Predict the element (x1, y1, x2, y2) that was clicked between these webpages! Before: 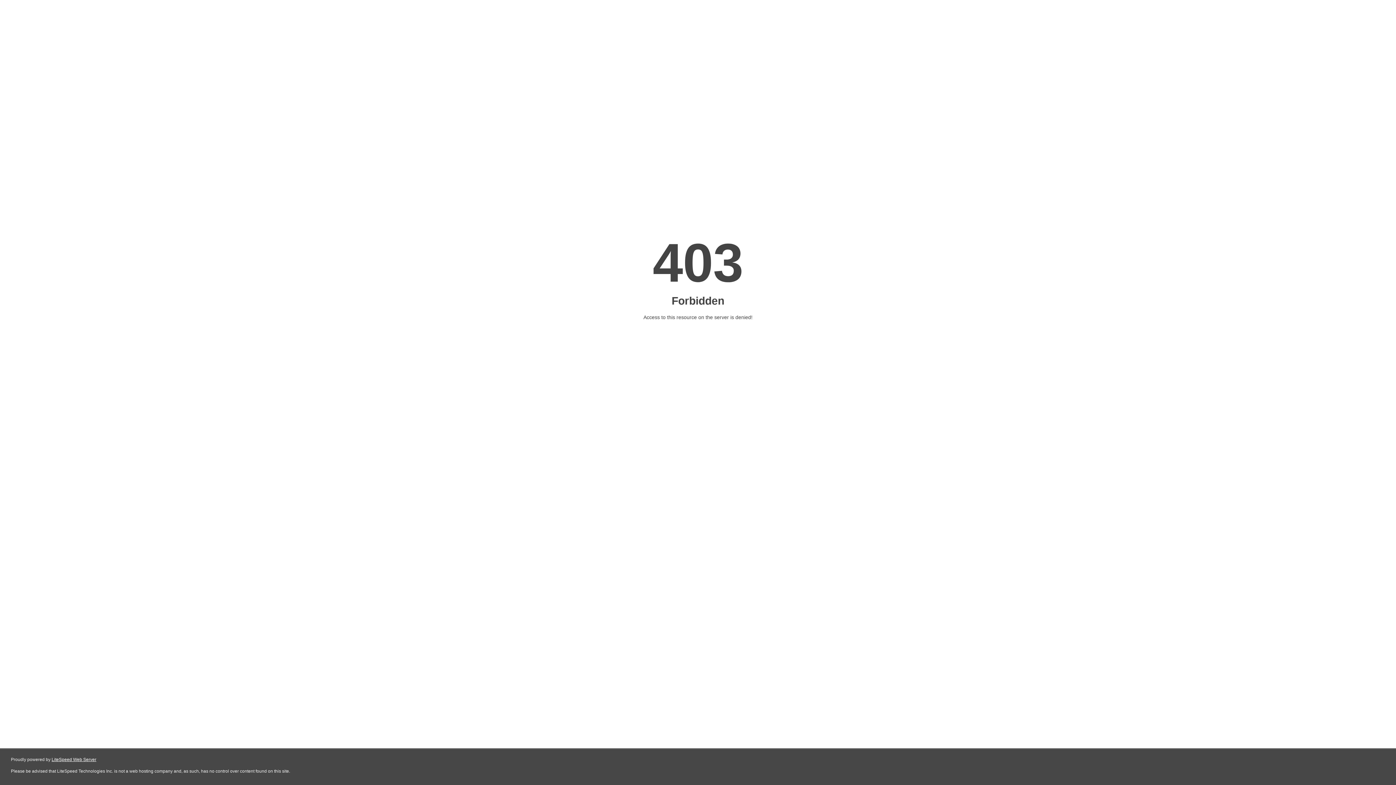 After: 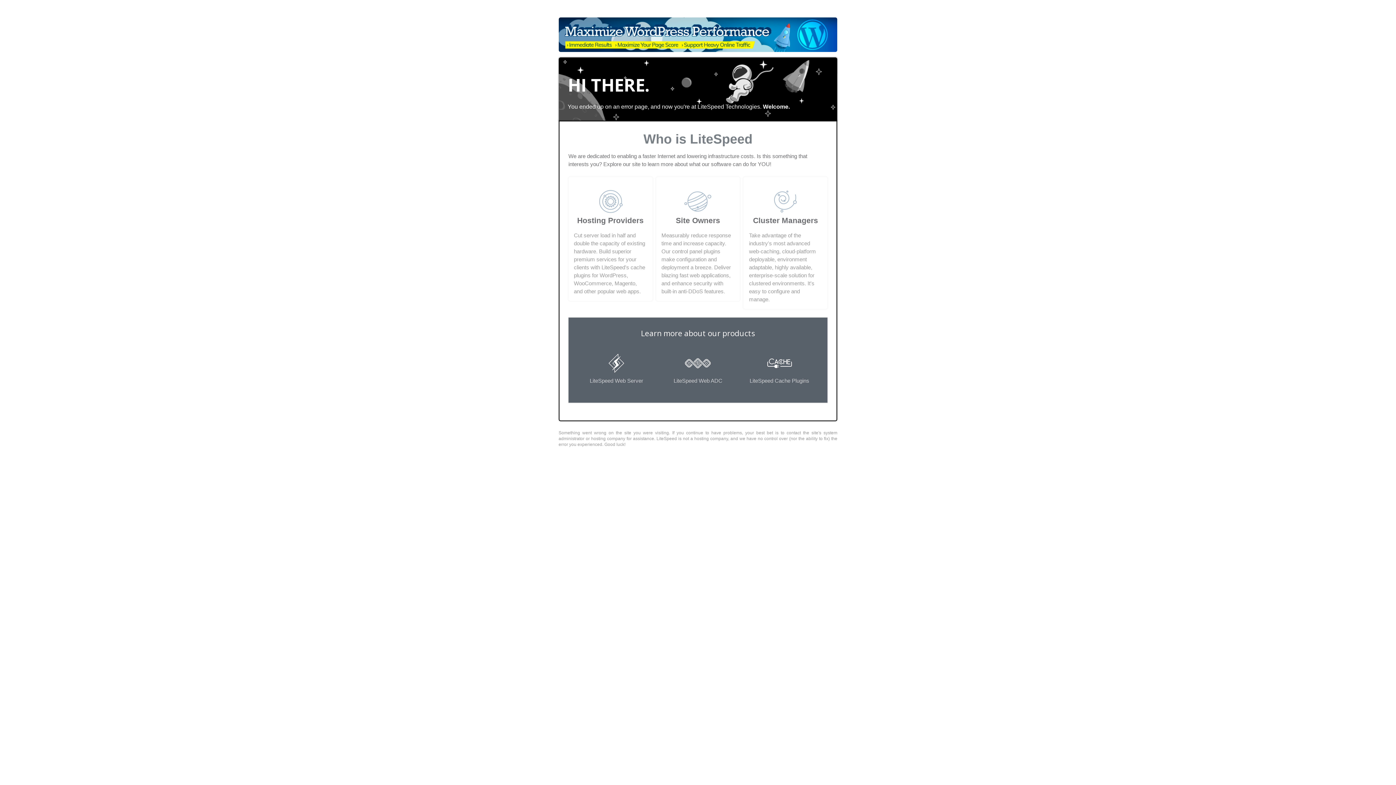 Action: label: LiteSpeed Web Server bbox: (51, 757, 96, 762)